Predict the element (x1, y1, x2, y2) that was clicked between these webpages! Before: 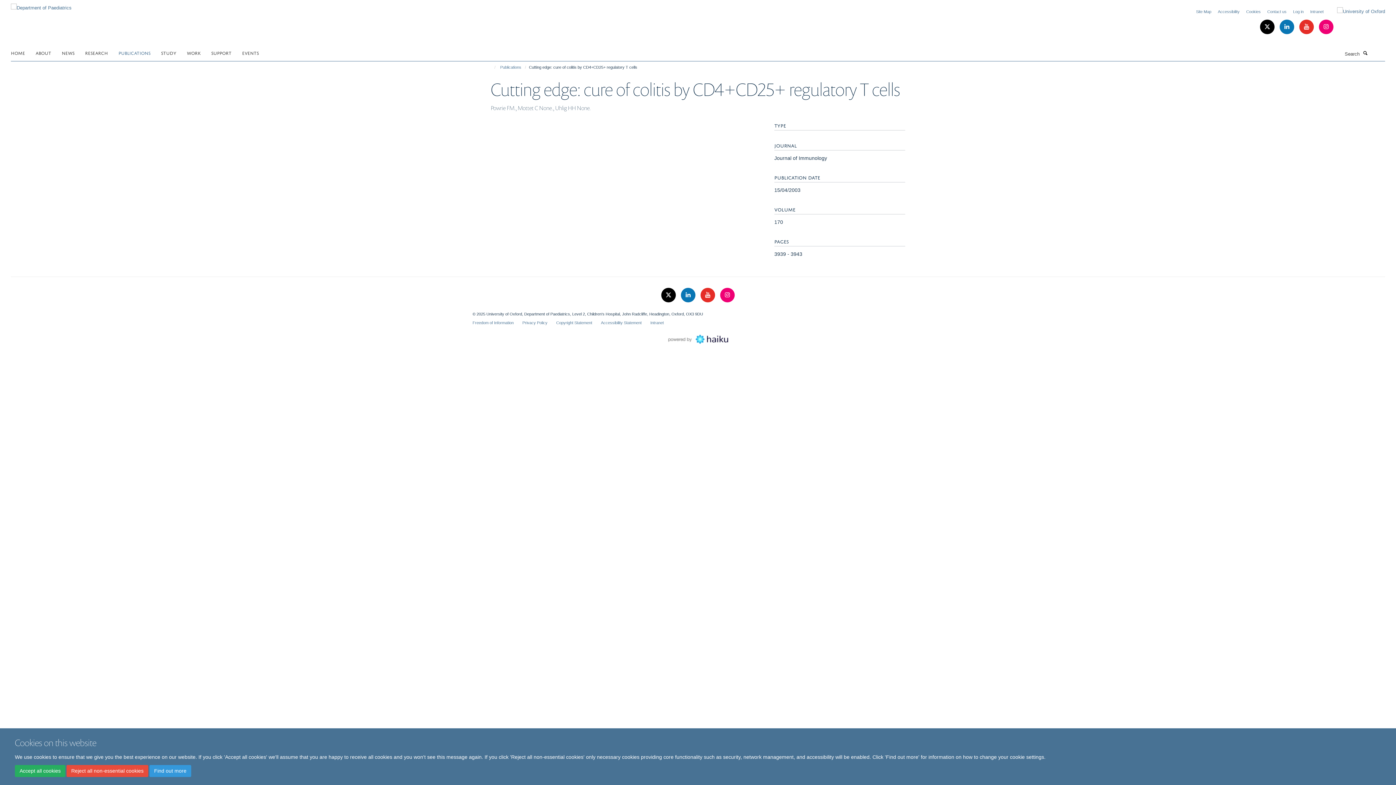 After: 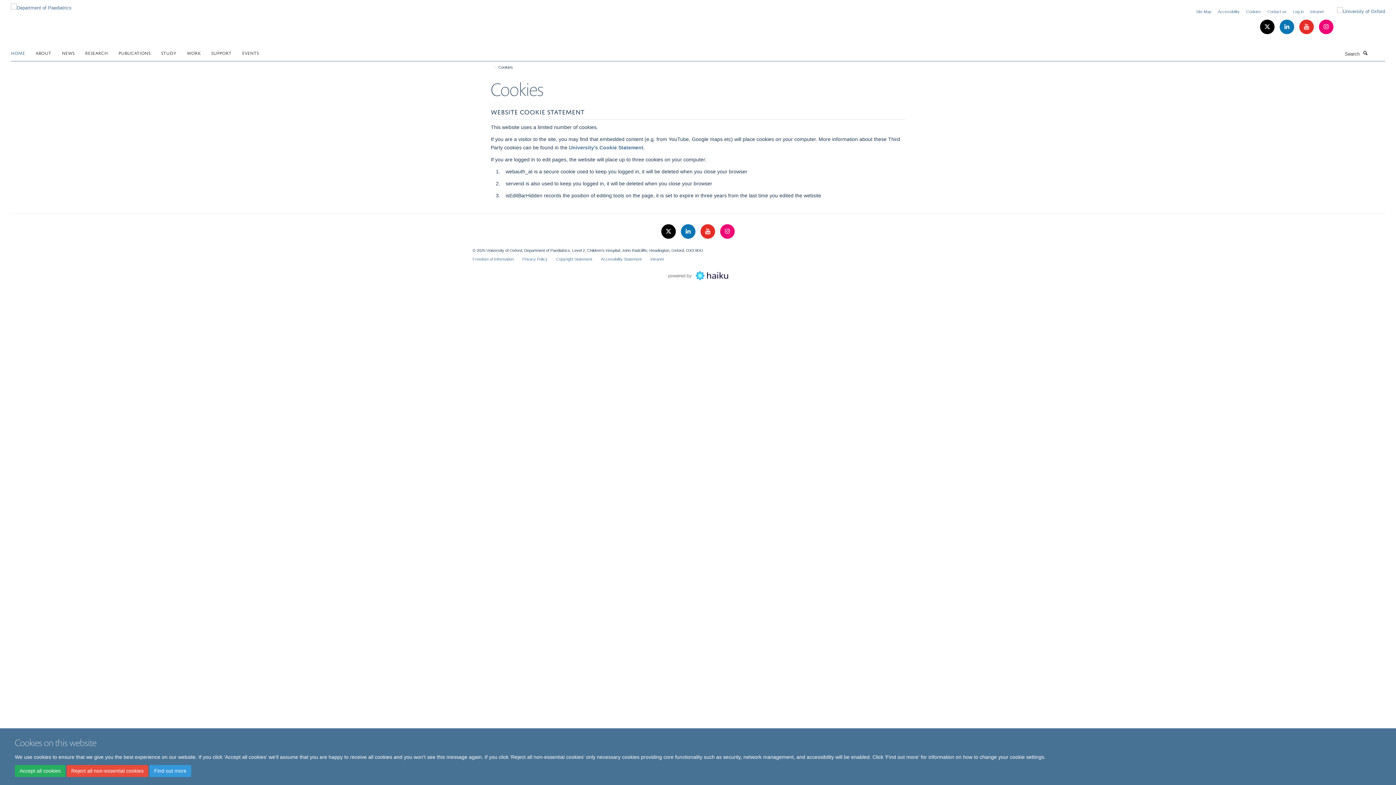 Action: bbox: (149, 765, 191, 777) label: Find out more